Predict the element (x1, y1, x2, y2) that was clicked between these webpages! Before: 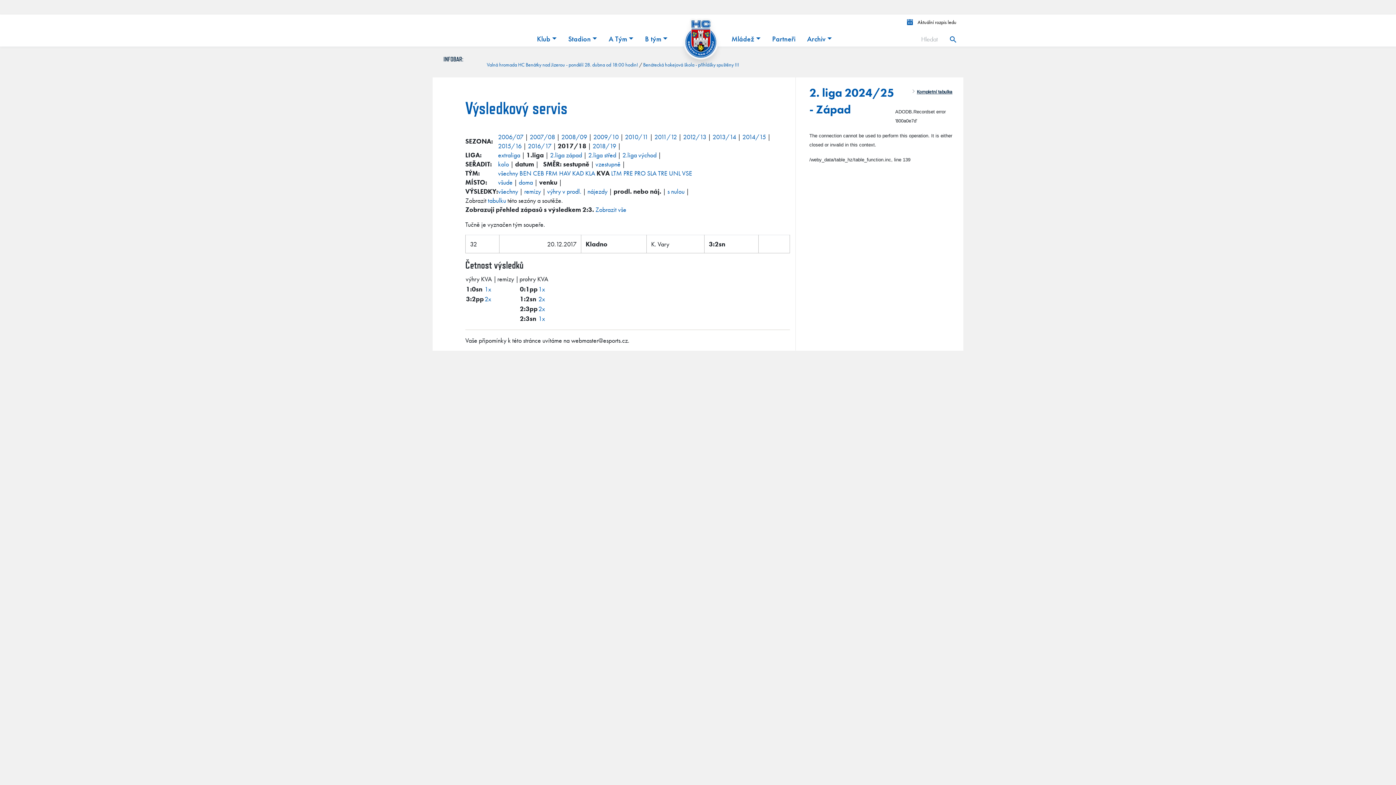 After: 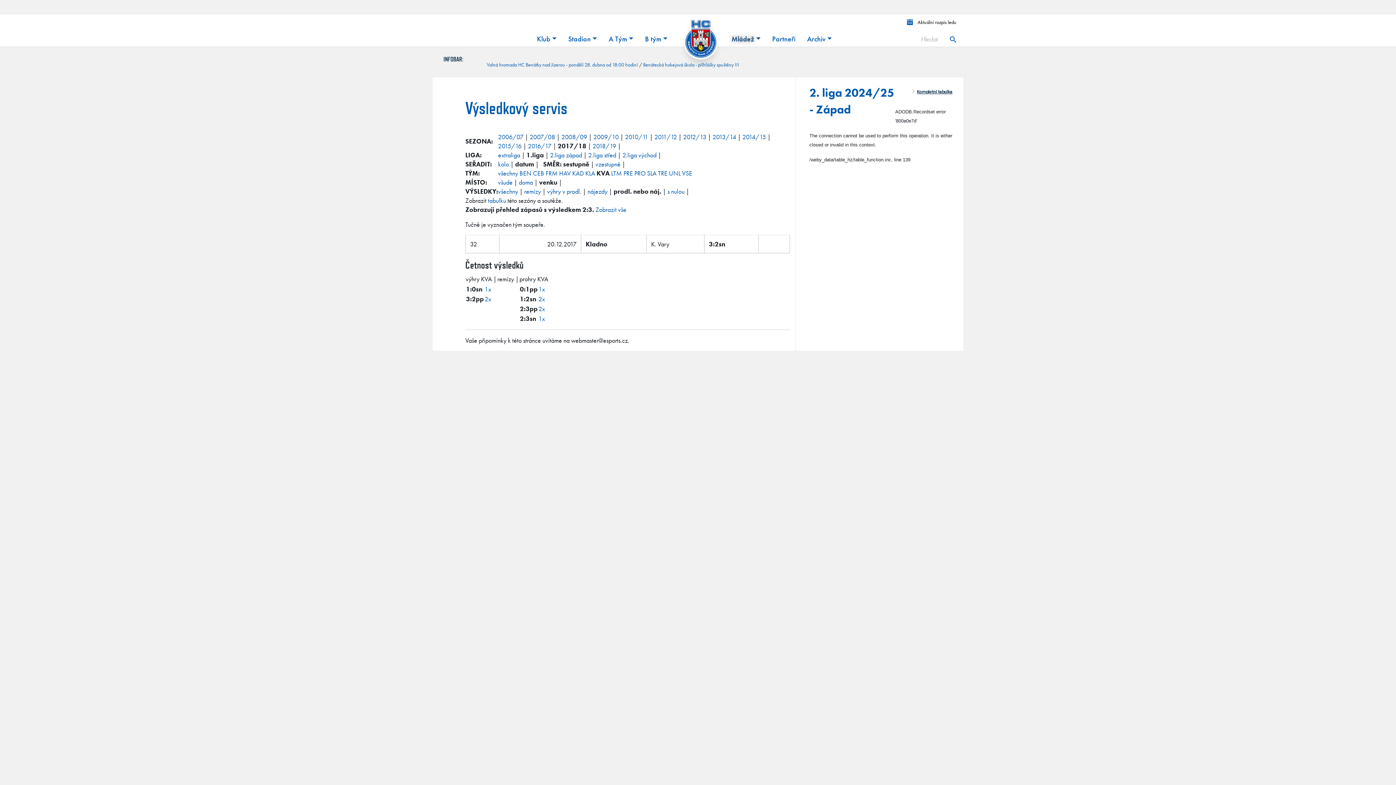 Action: bbox: (725, 31, 766, 46) label: Mládež